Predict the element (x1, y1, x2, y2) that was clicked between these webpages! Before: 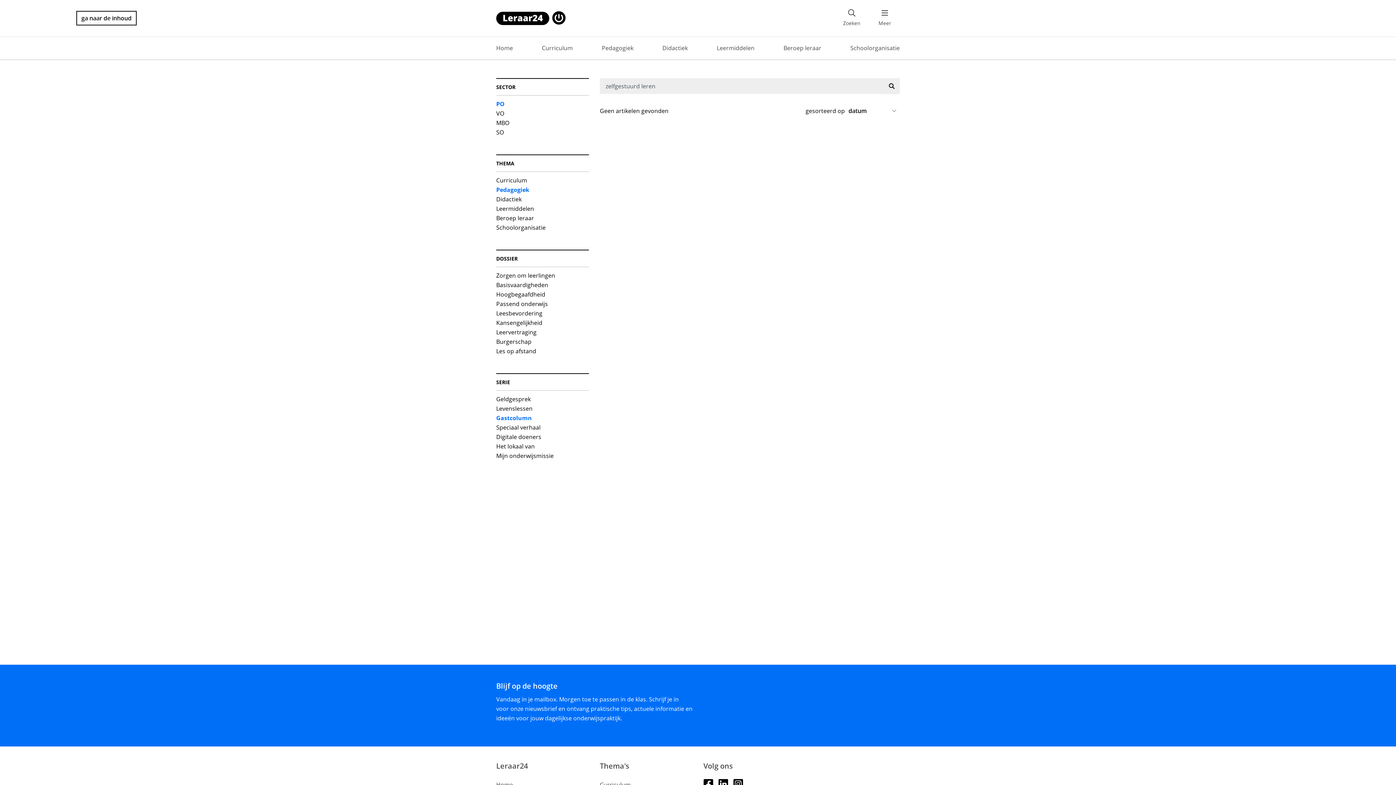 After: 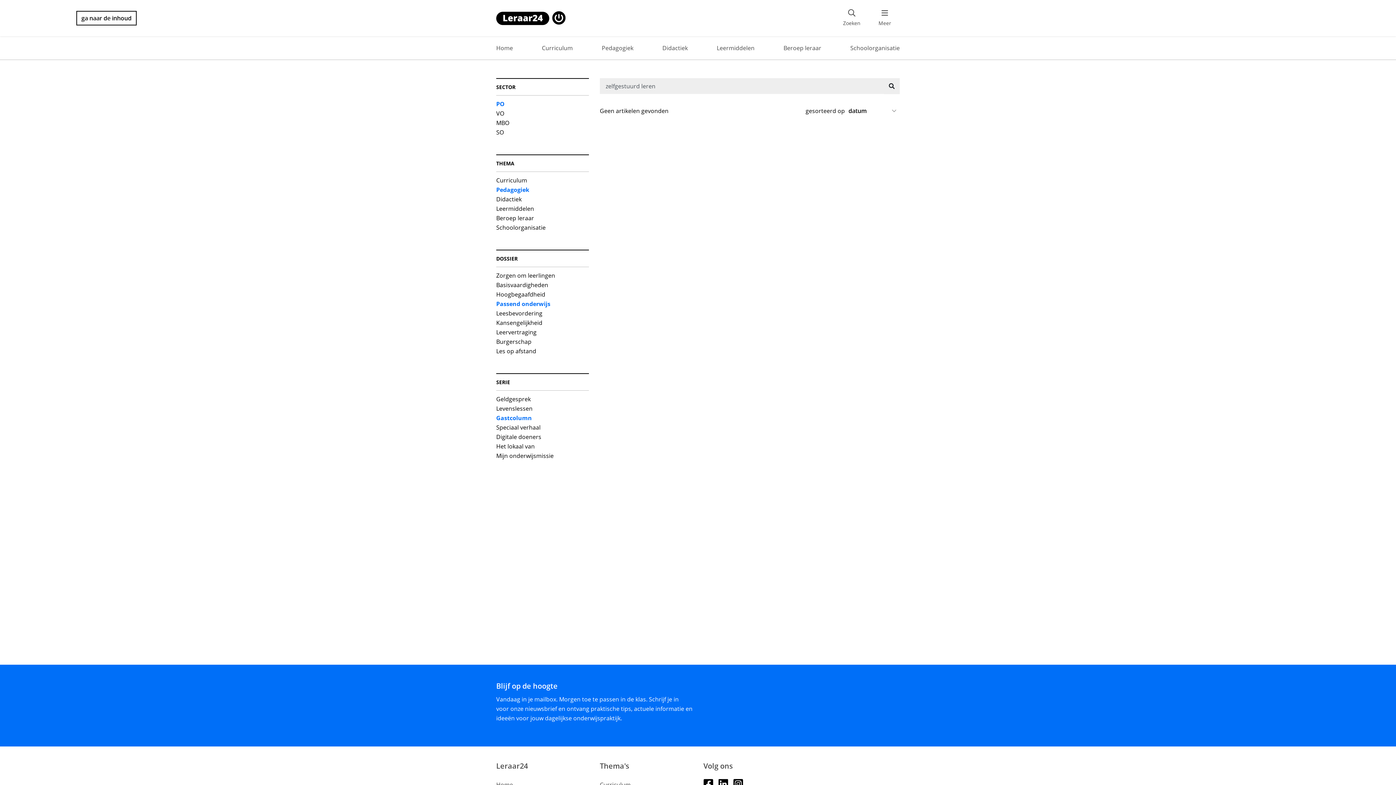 Action: label: Passend onderwijs bbox: (496, 299, 548, 308)